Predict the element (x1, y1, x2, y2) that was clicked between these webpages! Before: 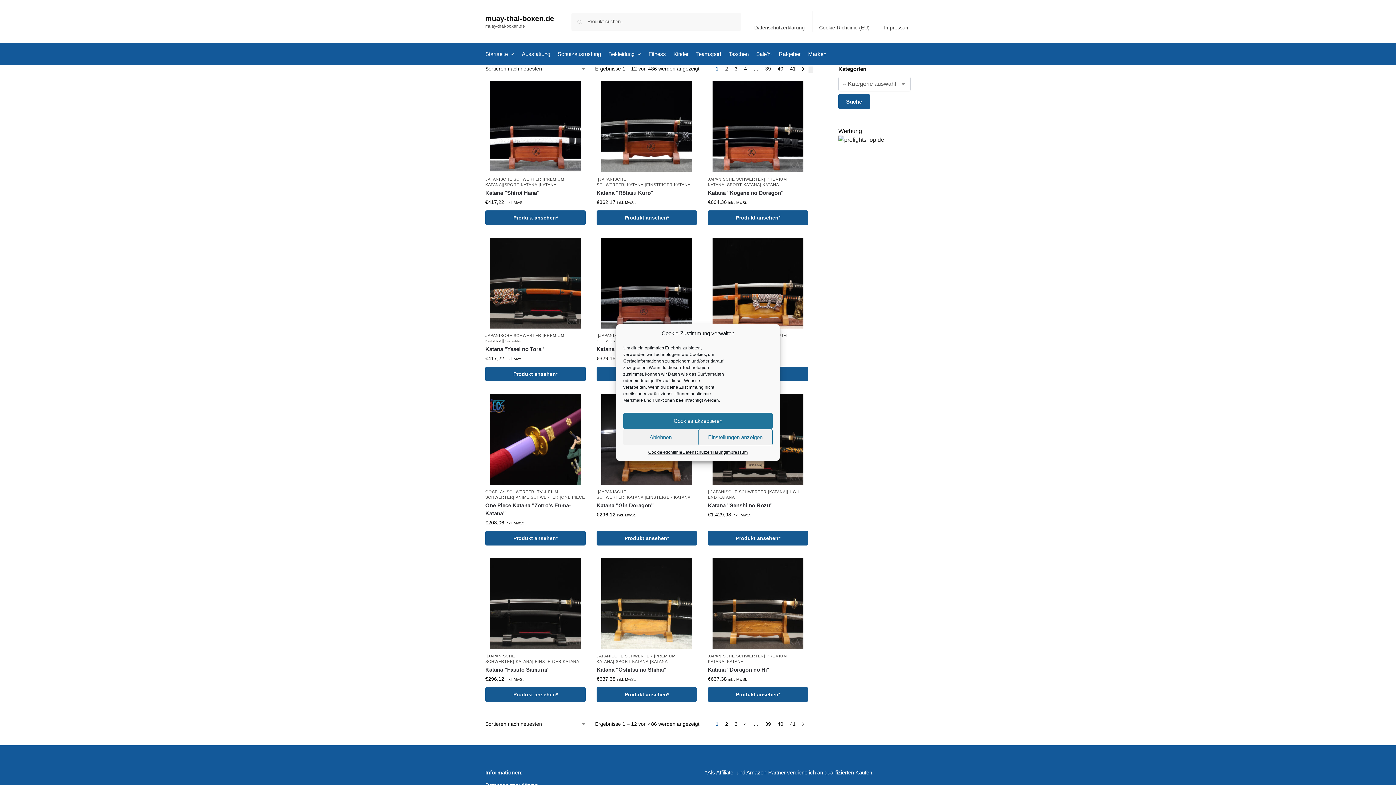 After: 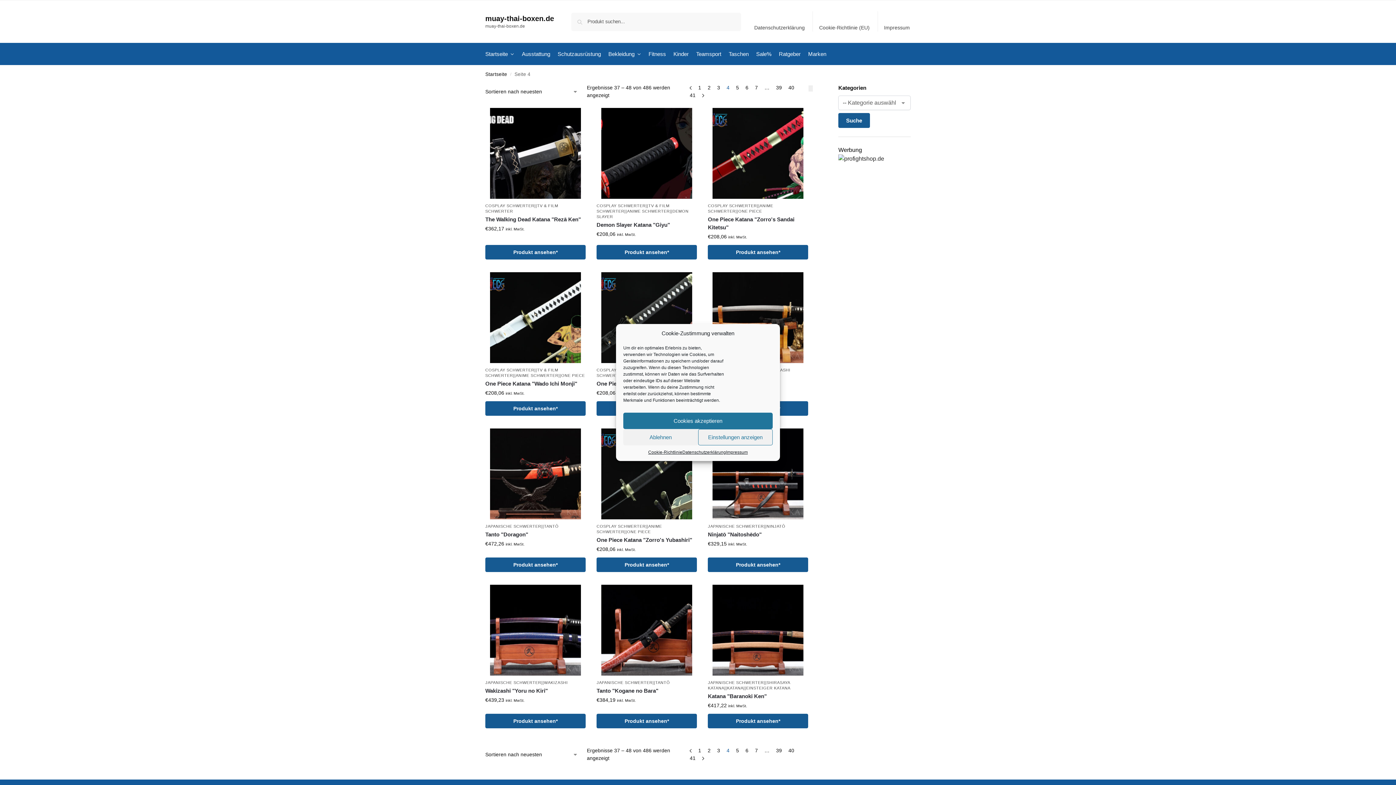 Action: label: Seite 4 bbox: (742, 65, 749, 71)